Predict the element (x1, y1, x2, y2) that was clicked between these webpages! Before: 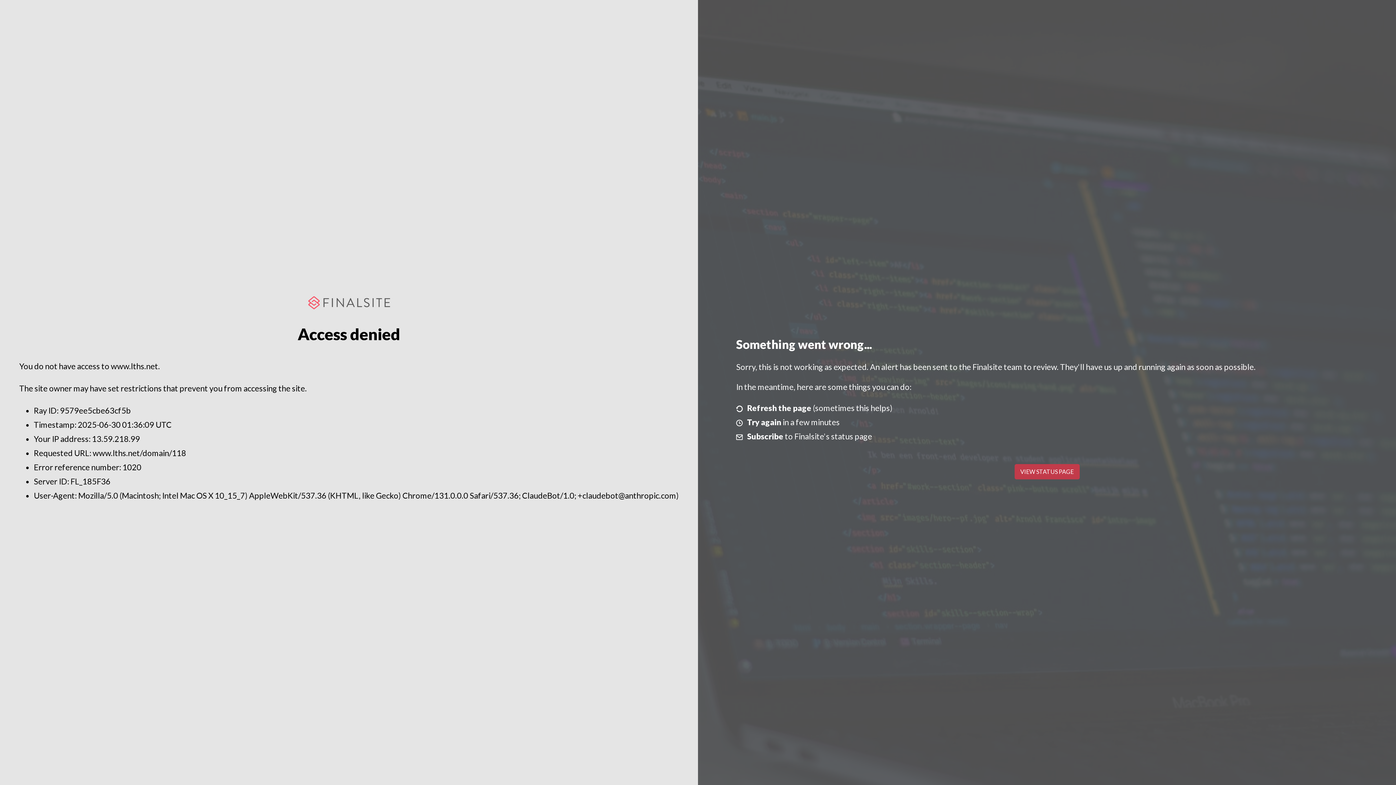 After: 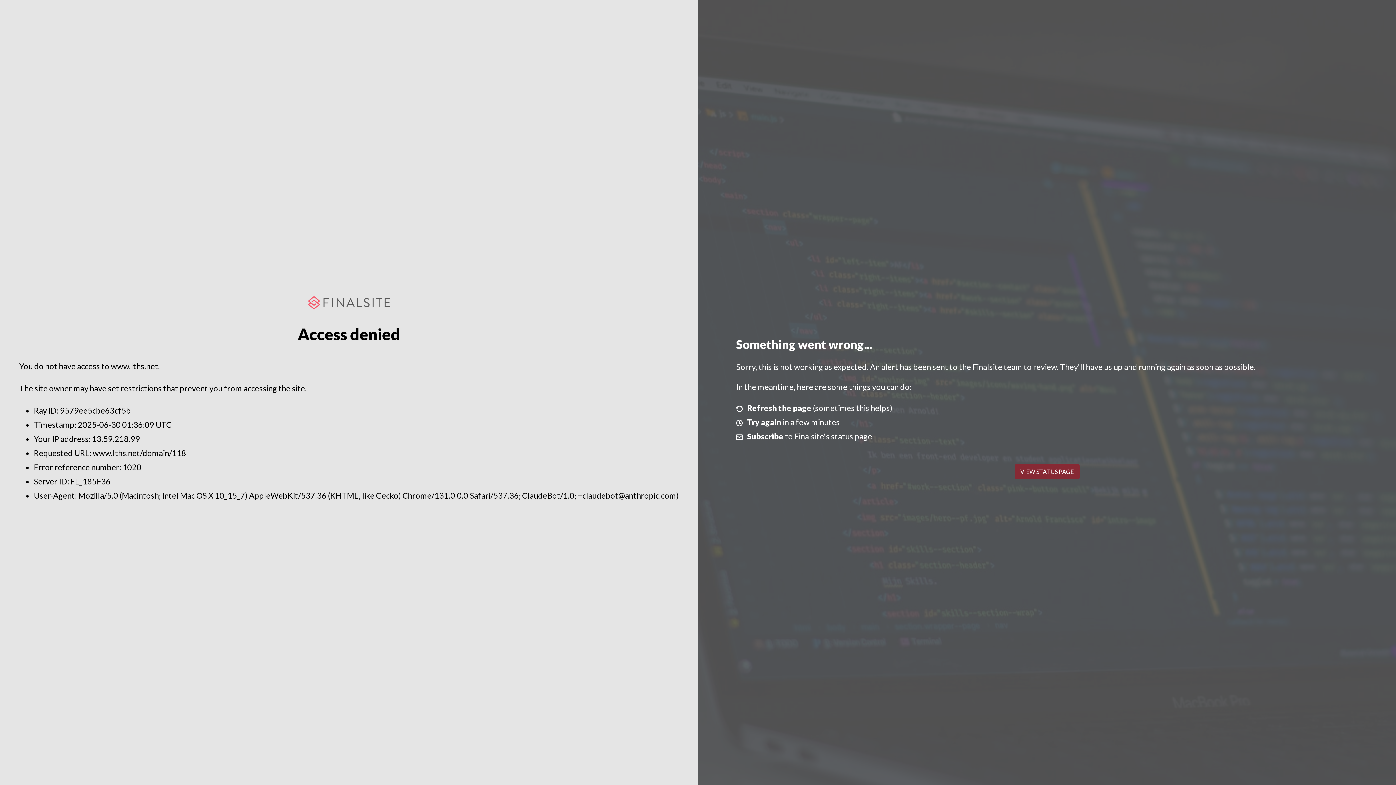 Action: label: VIEW STATUS PAGE bbox: (1014, 464, 1079, 479)